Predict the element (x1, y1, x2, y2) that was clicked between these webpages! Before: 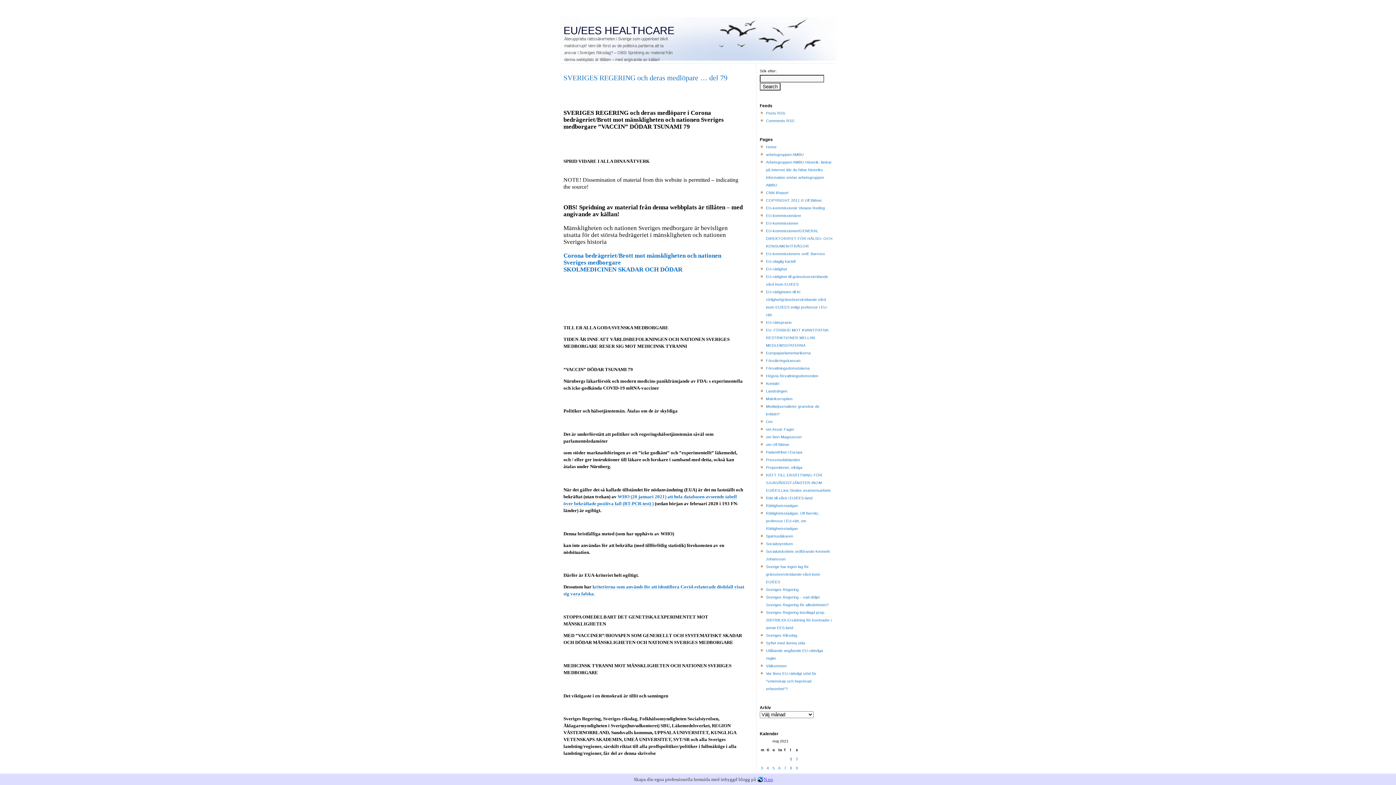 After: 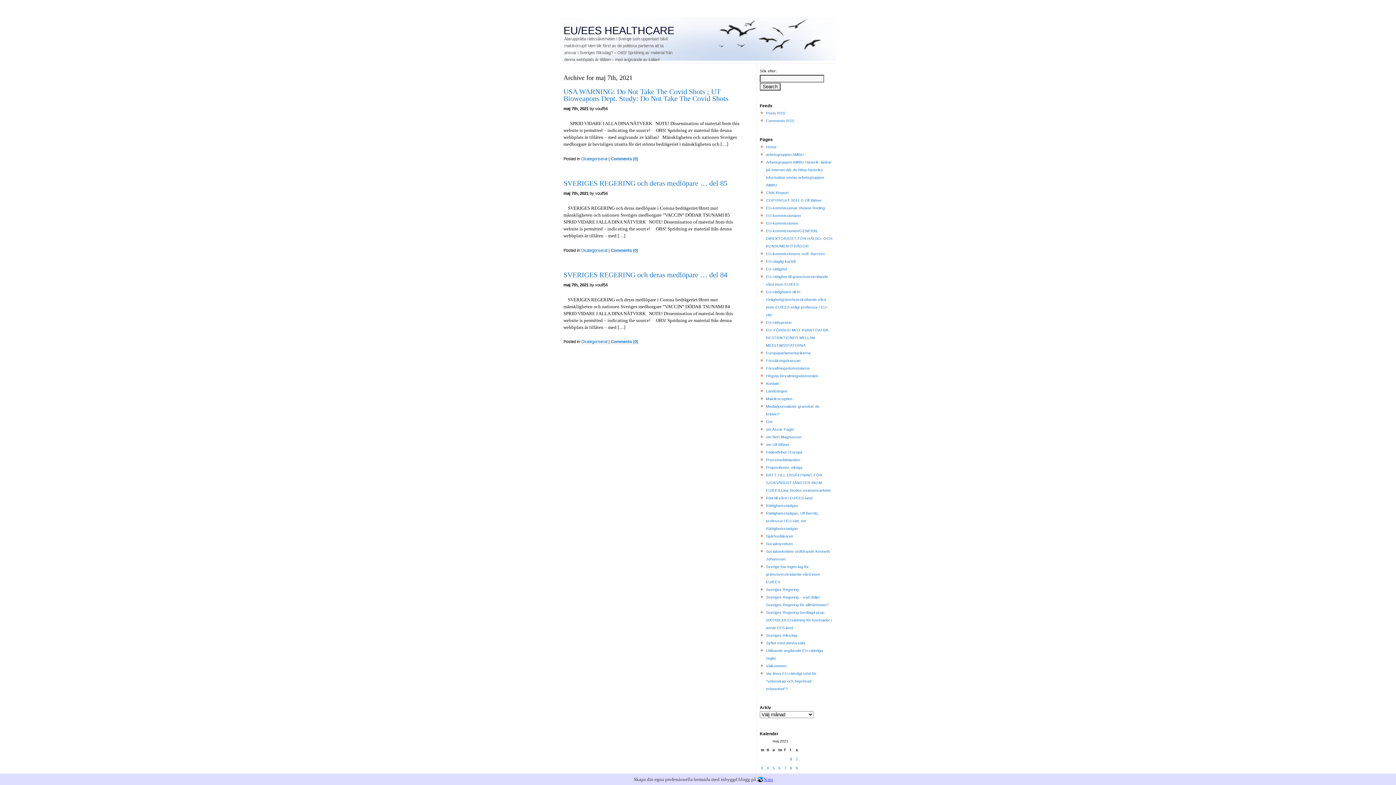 Action: label: 7 bbox: (784, 766, 786, 770)